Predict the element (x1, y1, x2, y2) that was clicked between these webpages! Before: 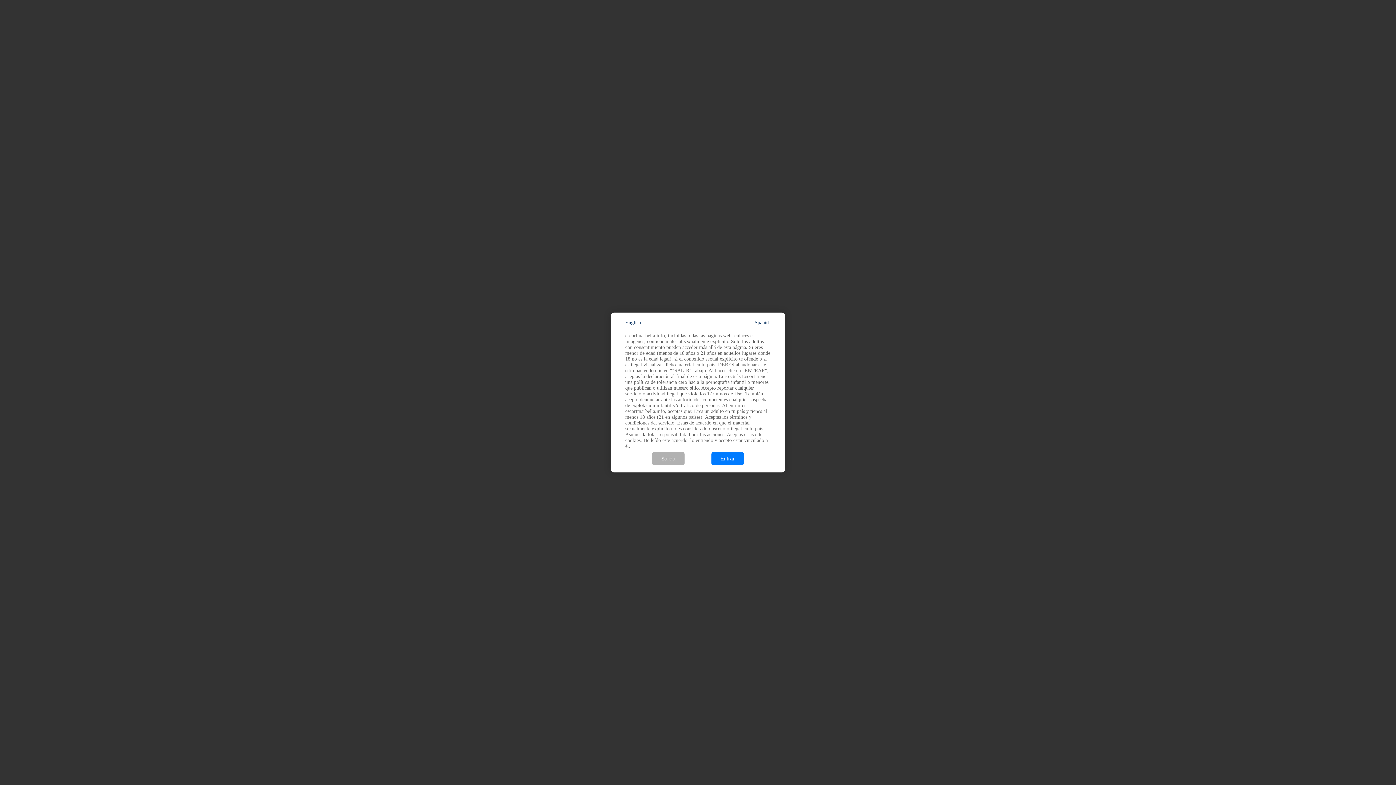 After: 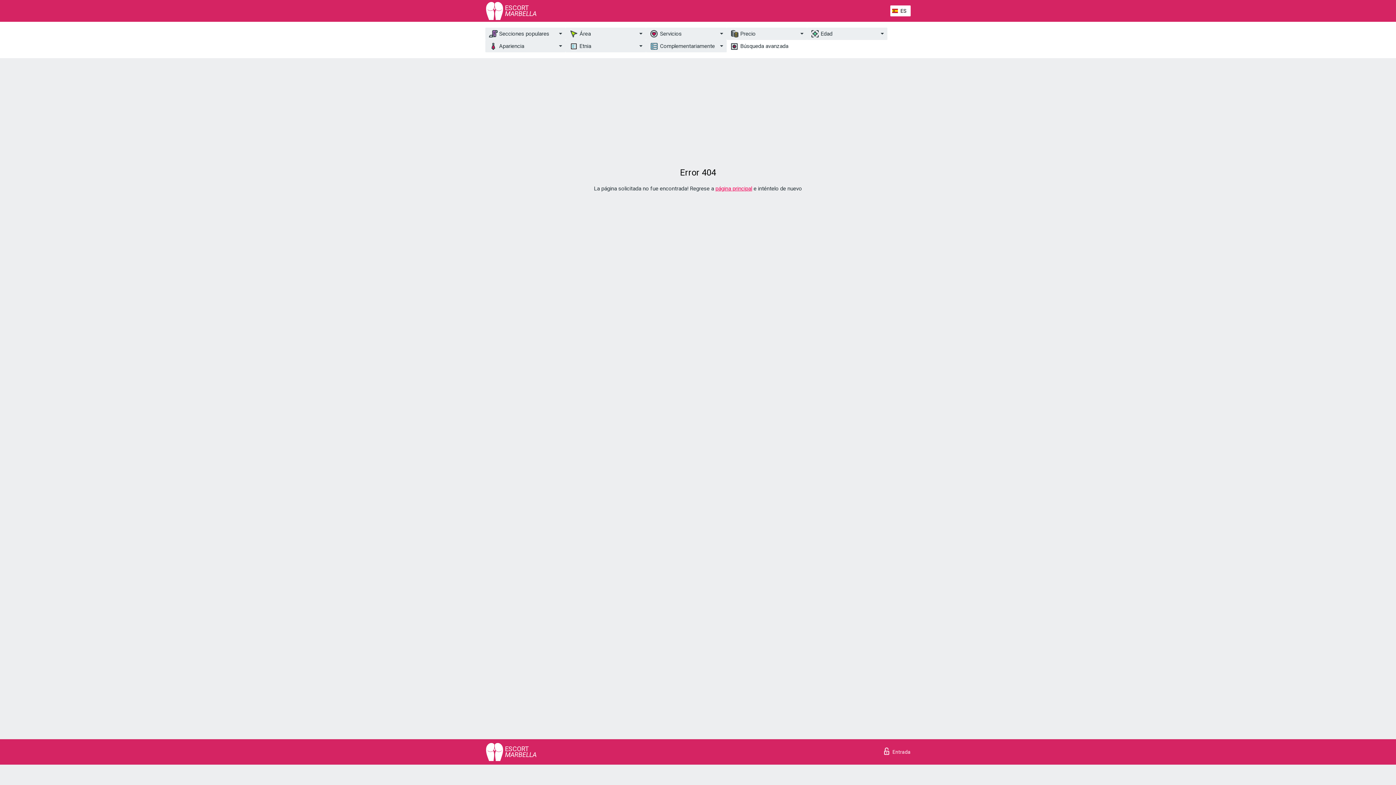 Action: bbox: (711, 452, 744, 465) label: Entrar